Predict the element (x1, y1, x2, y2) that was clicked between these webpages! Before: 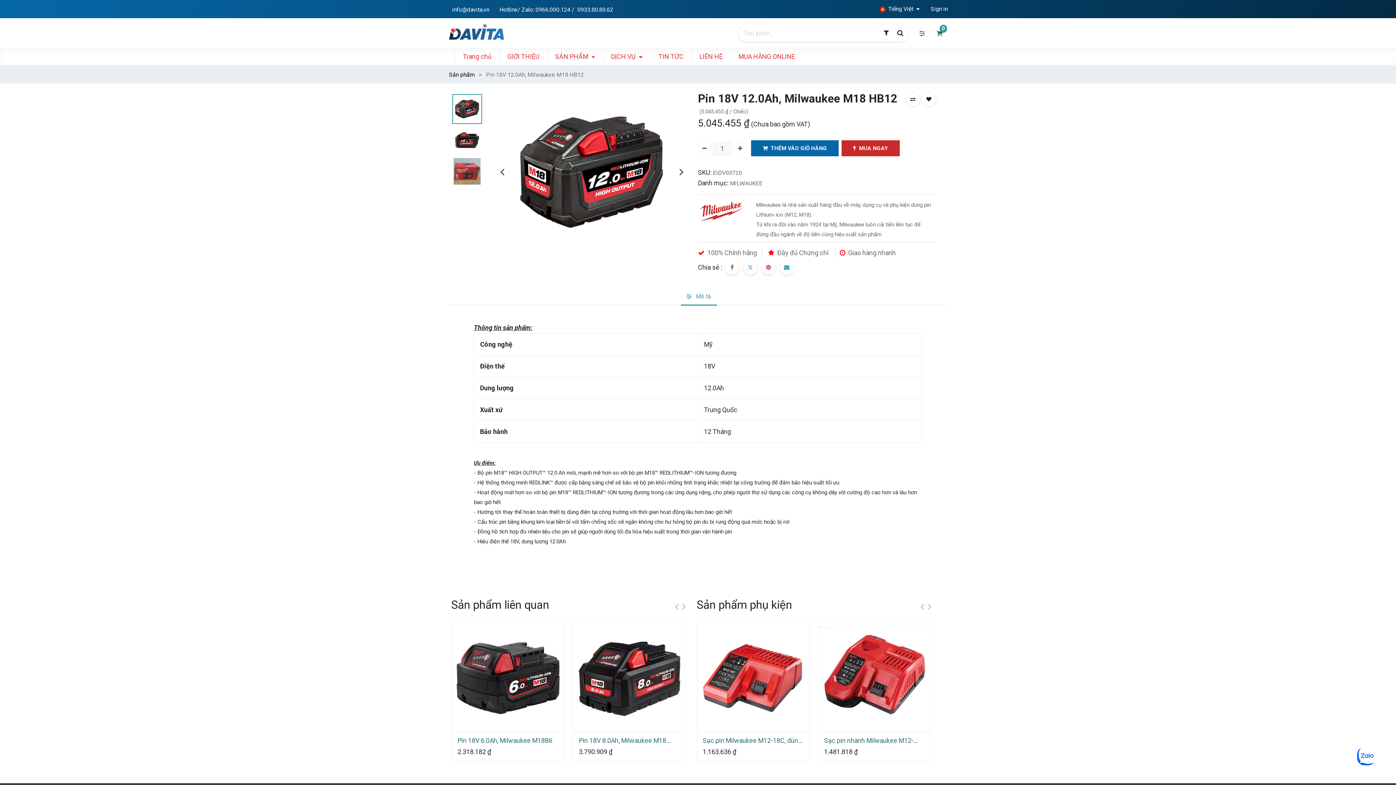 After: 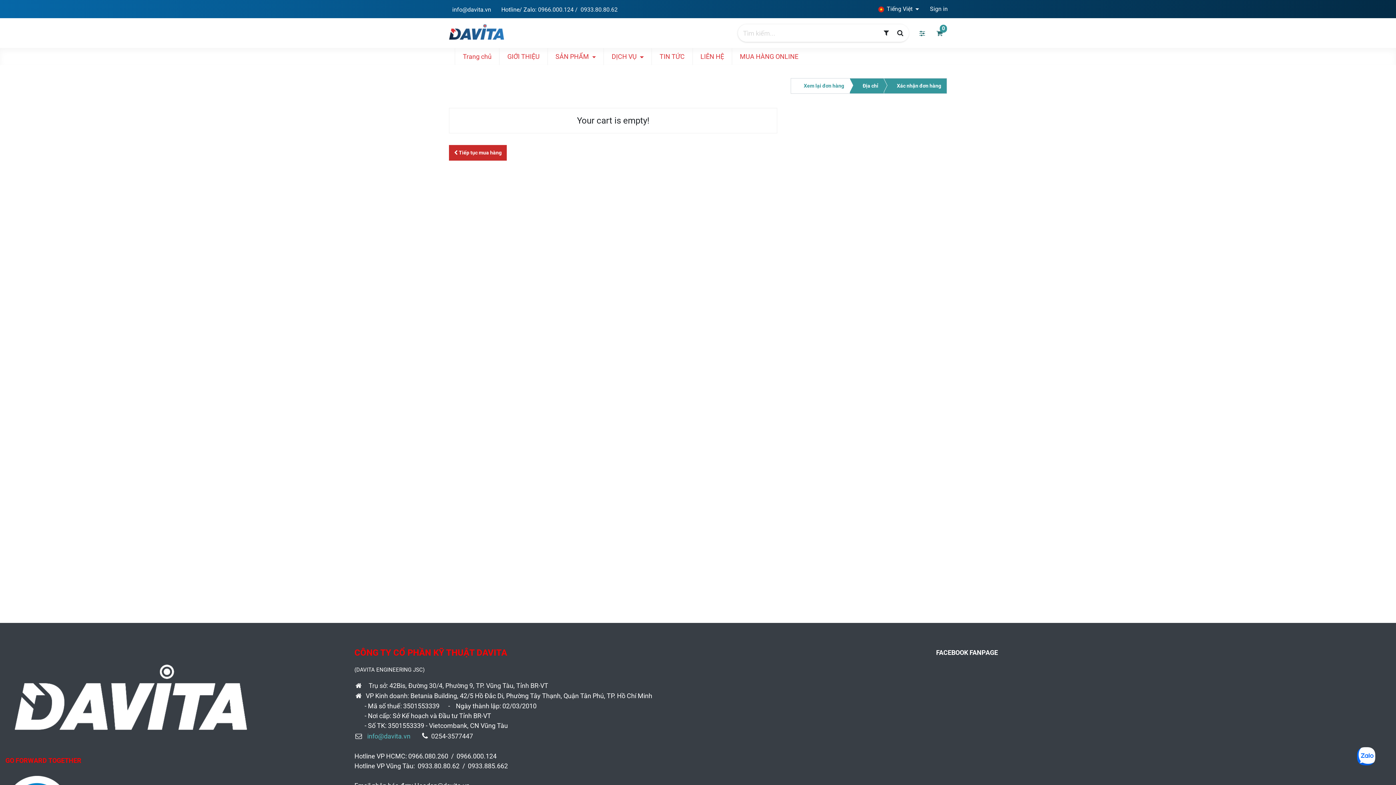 Action: bbox: (932, 28, 947, 38) label: 0